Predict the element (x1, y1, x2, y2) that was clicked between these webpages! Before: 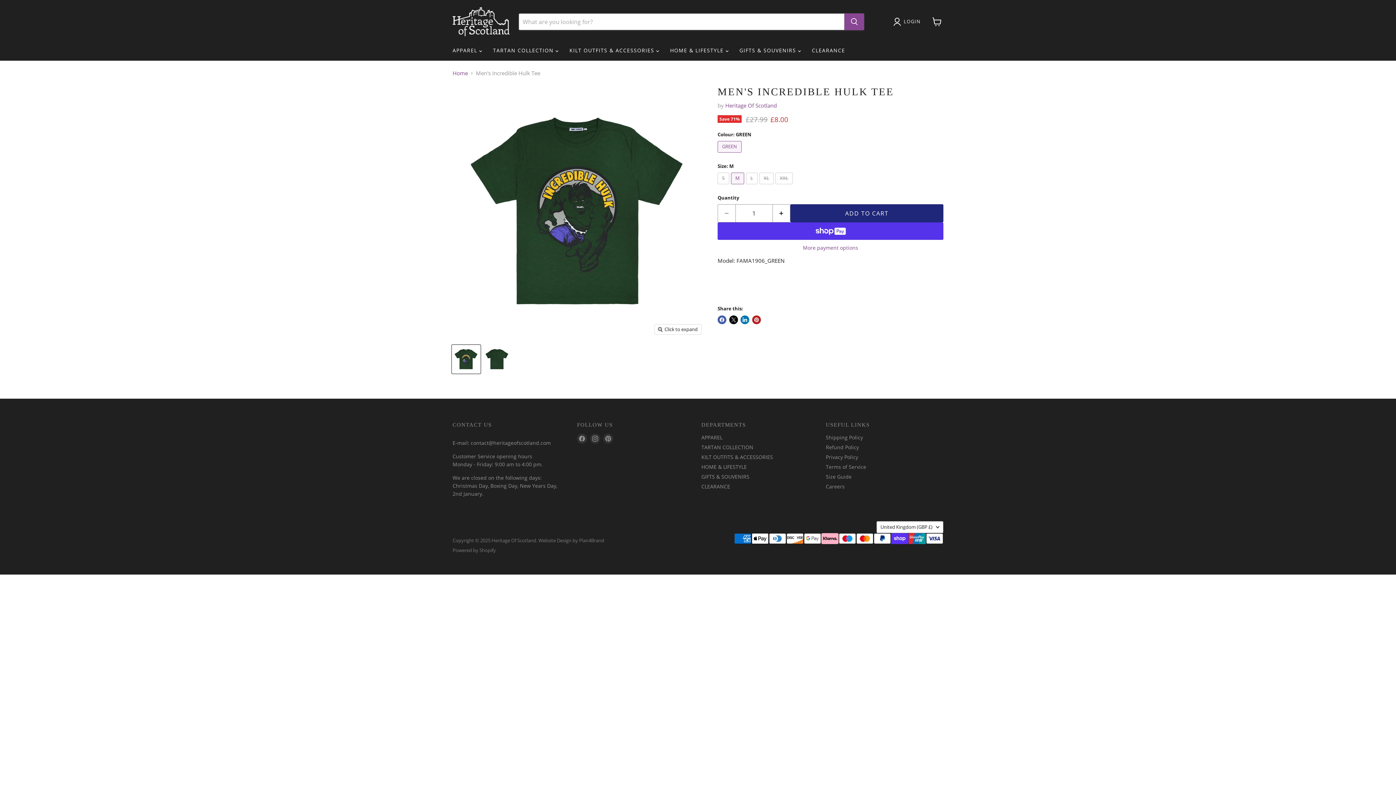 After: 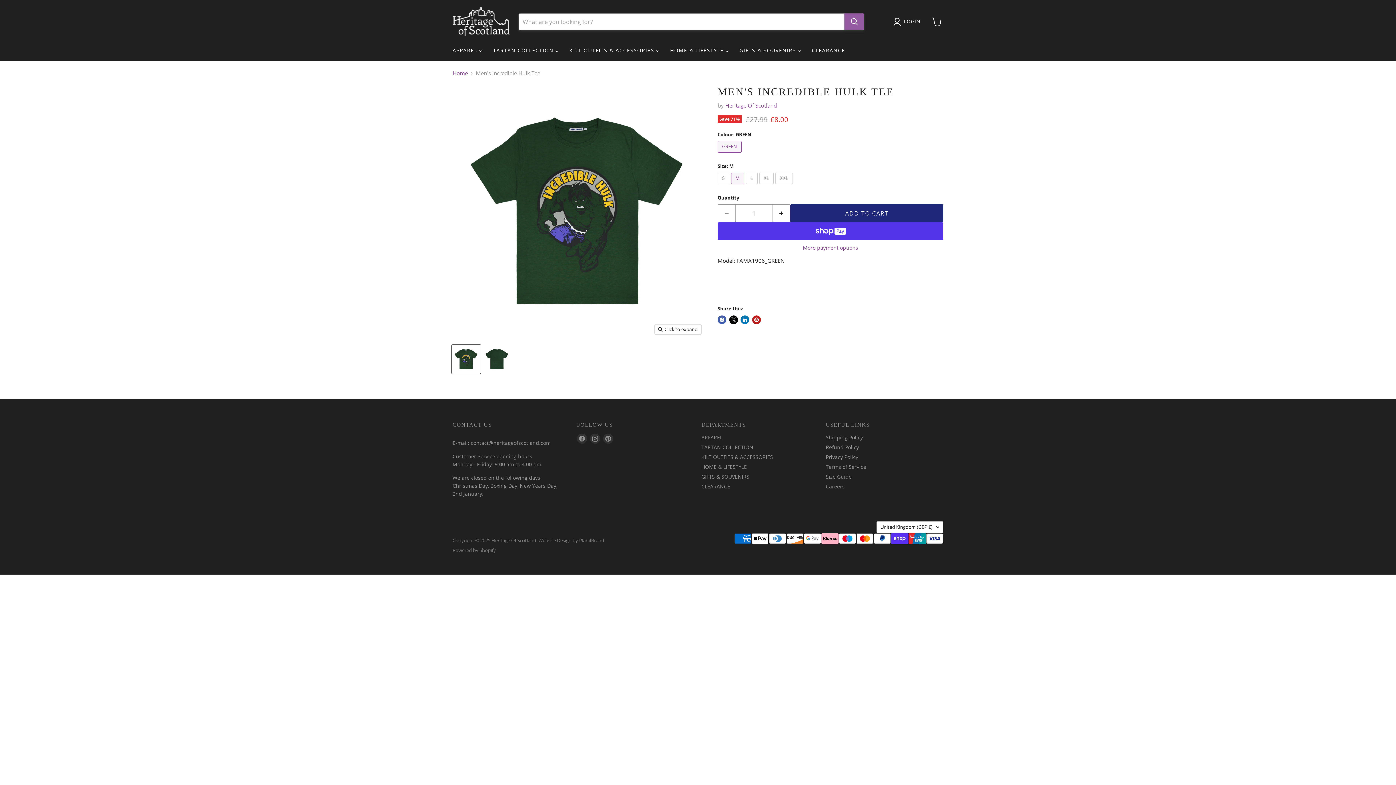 Action: bbox: (844, 13, 864, 30) label: Search